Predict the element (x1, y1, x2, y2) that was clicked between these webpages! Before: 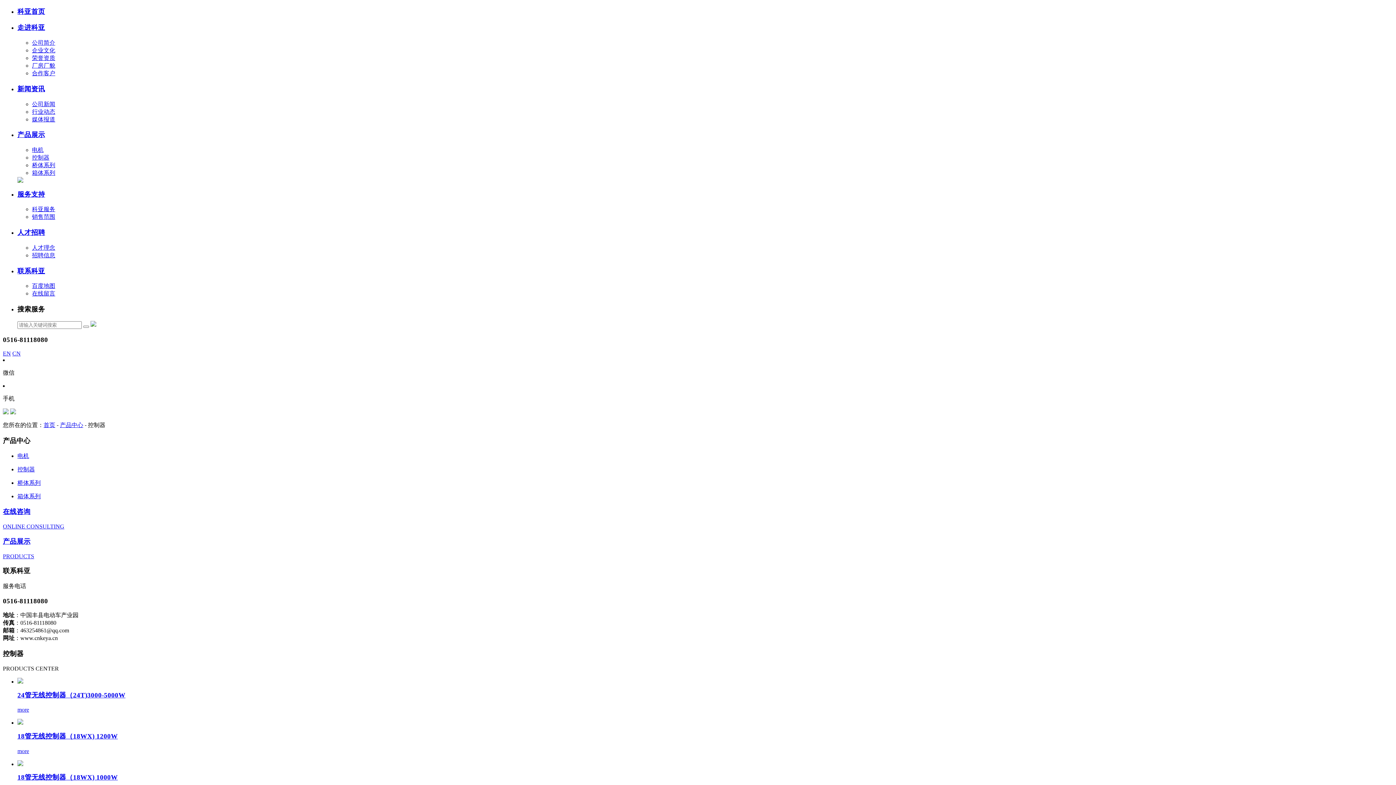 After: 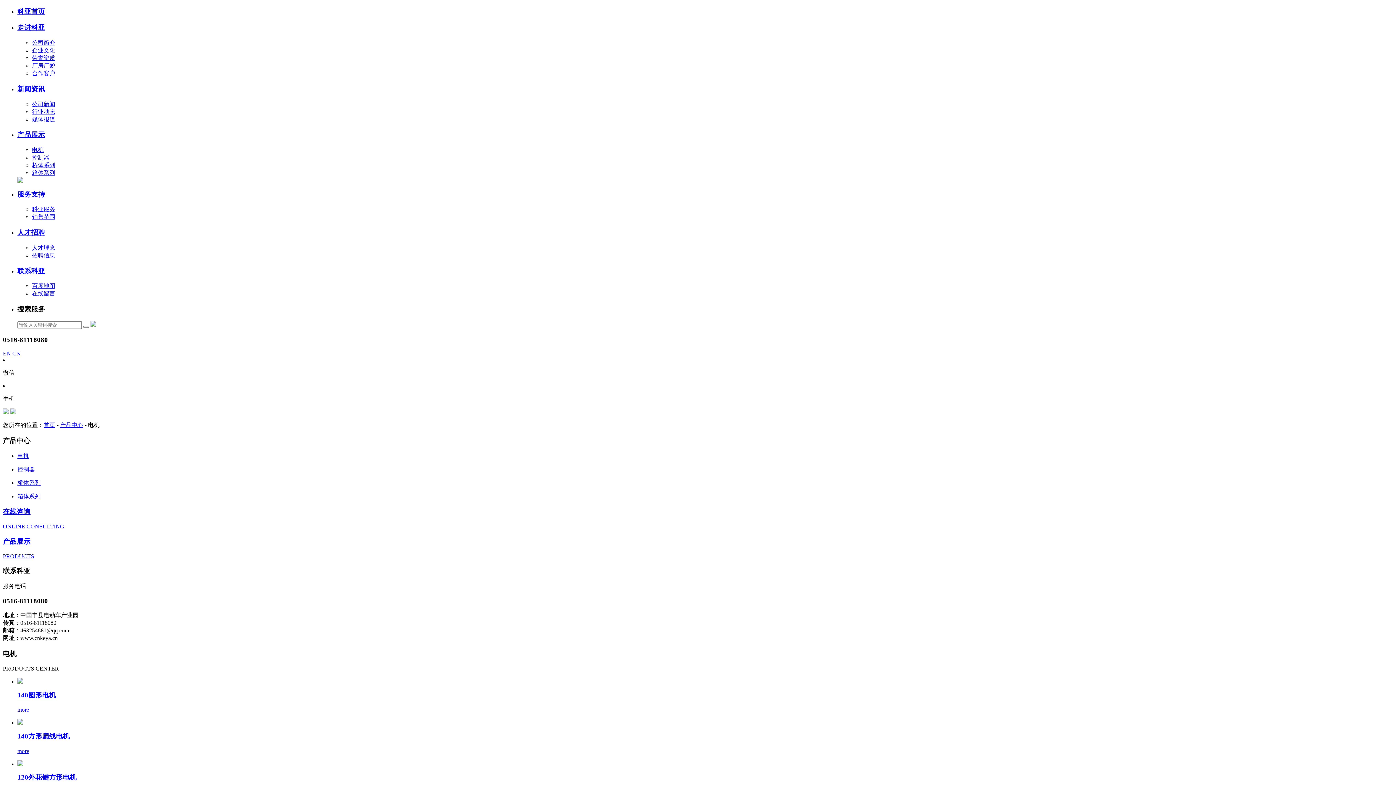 Action: bbox: (32, 146, 43, 153) label: 电机